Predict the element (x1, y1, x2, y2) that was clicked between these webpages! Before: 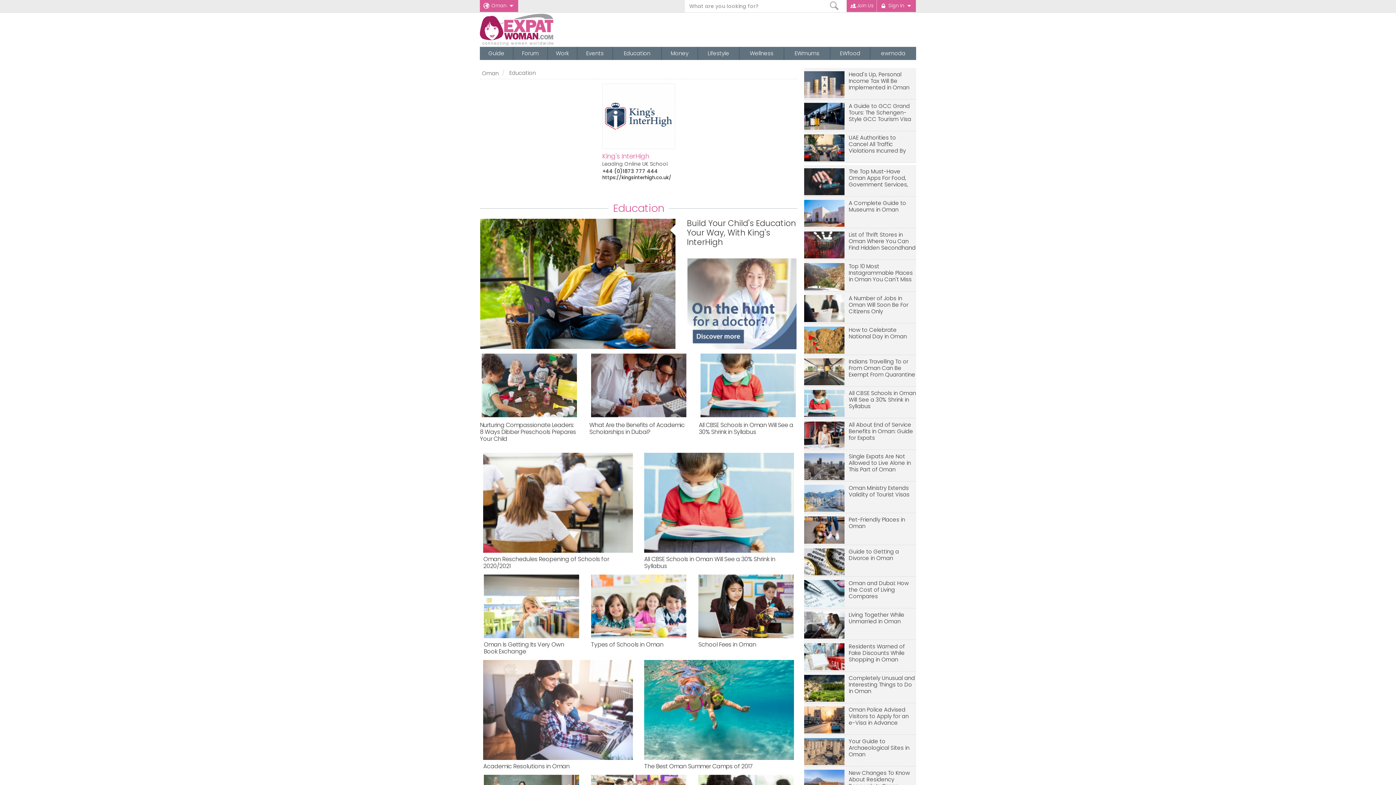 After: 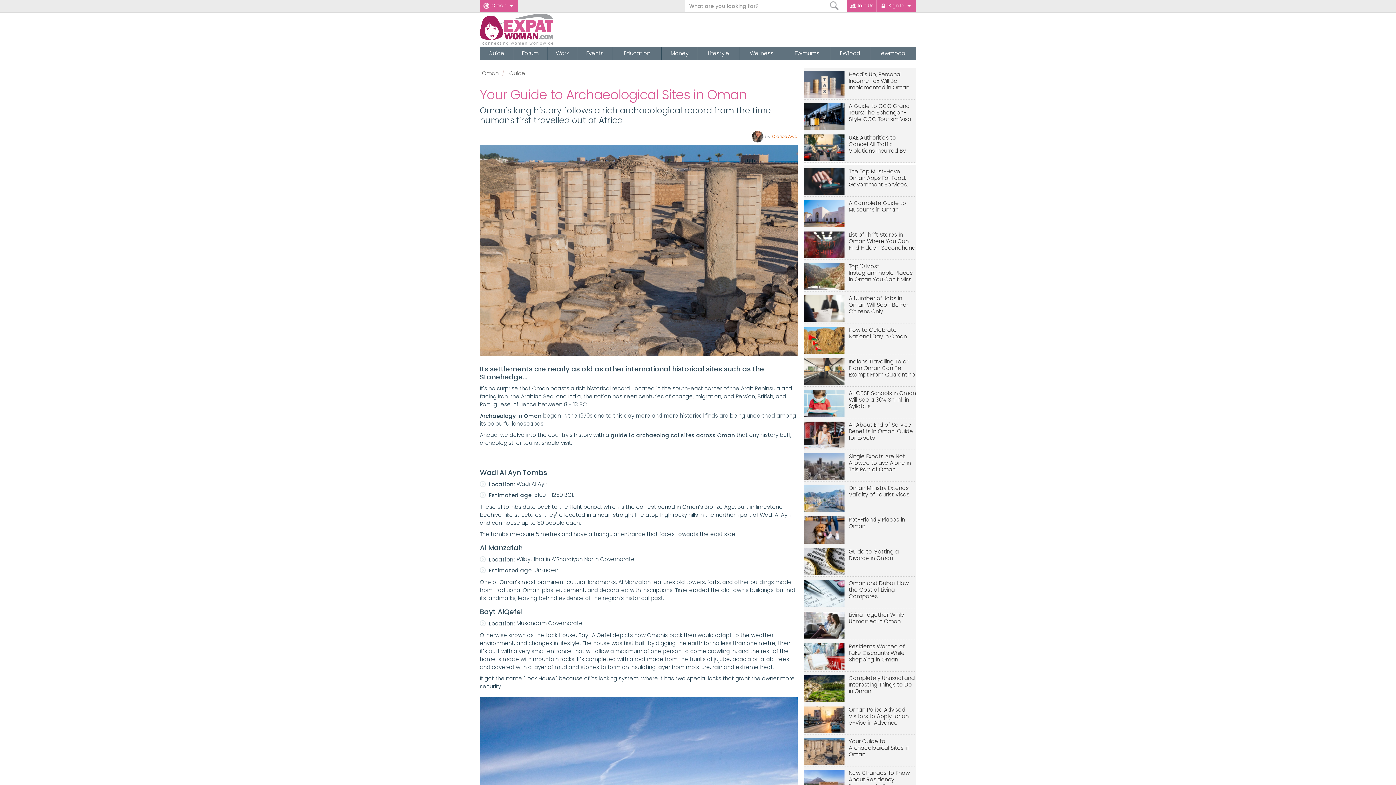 Action: label: Your Guide to Archaeological Sites in Oman bbox: (849, 738, 916, 758)